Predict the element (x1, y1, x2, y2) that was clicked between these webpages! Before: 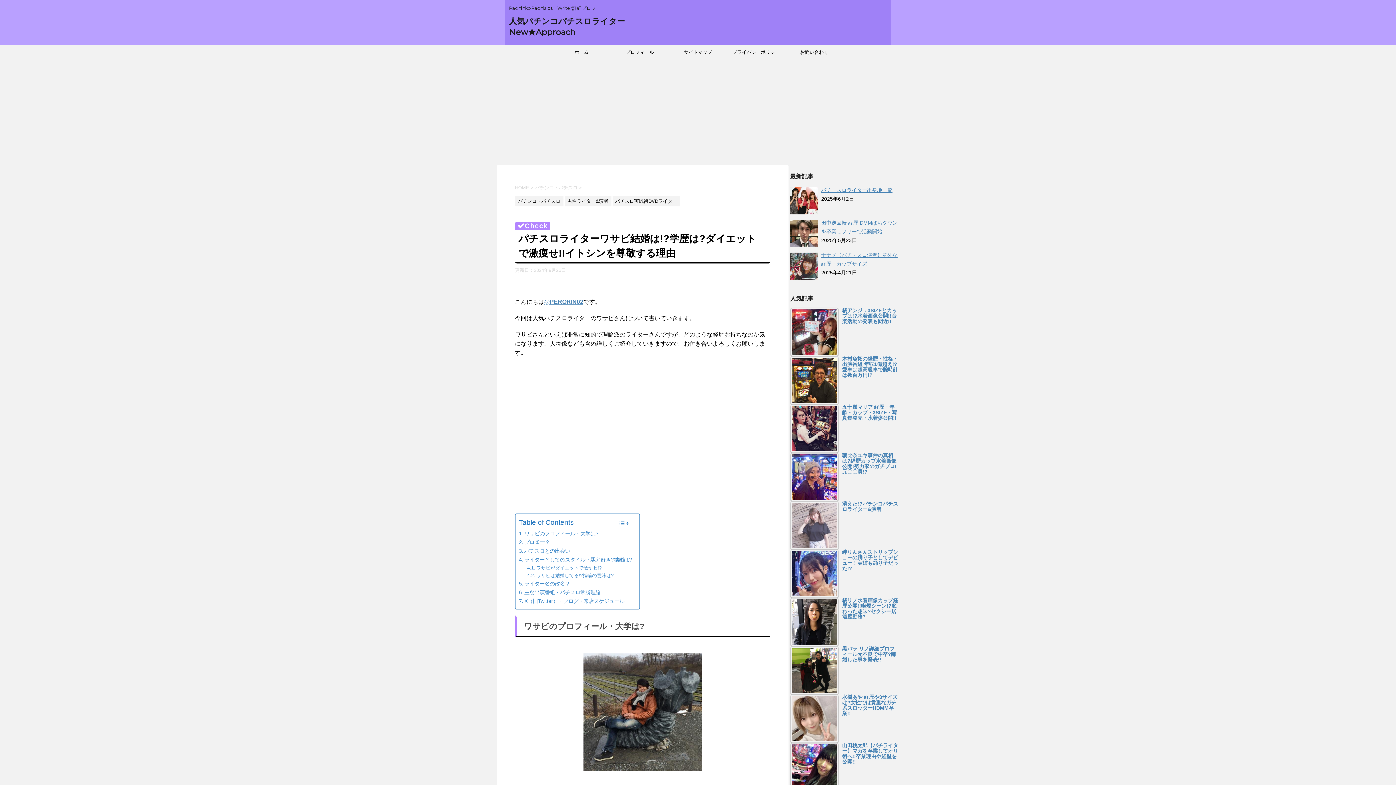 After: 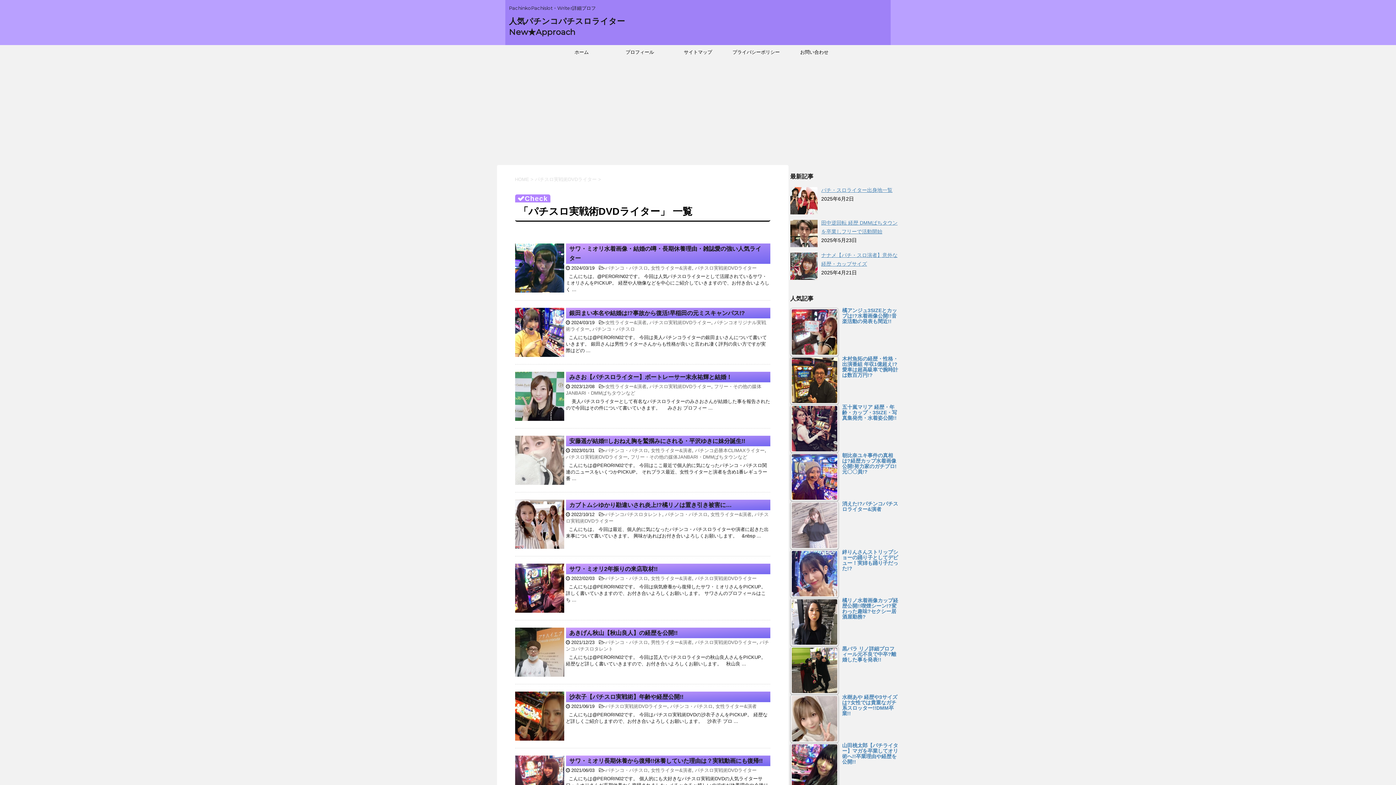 Action: bbox: (612, 198, 680, 204) label: パチスロ実戦術DVDライター